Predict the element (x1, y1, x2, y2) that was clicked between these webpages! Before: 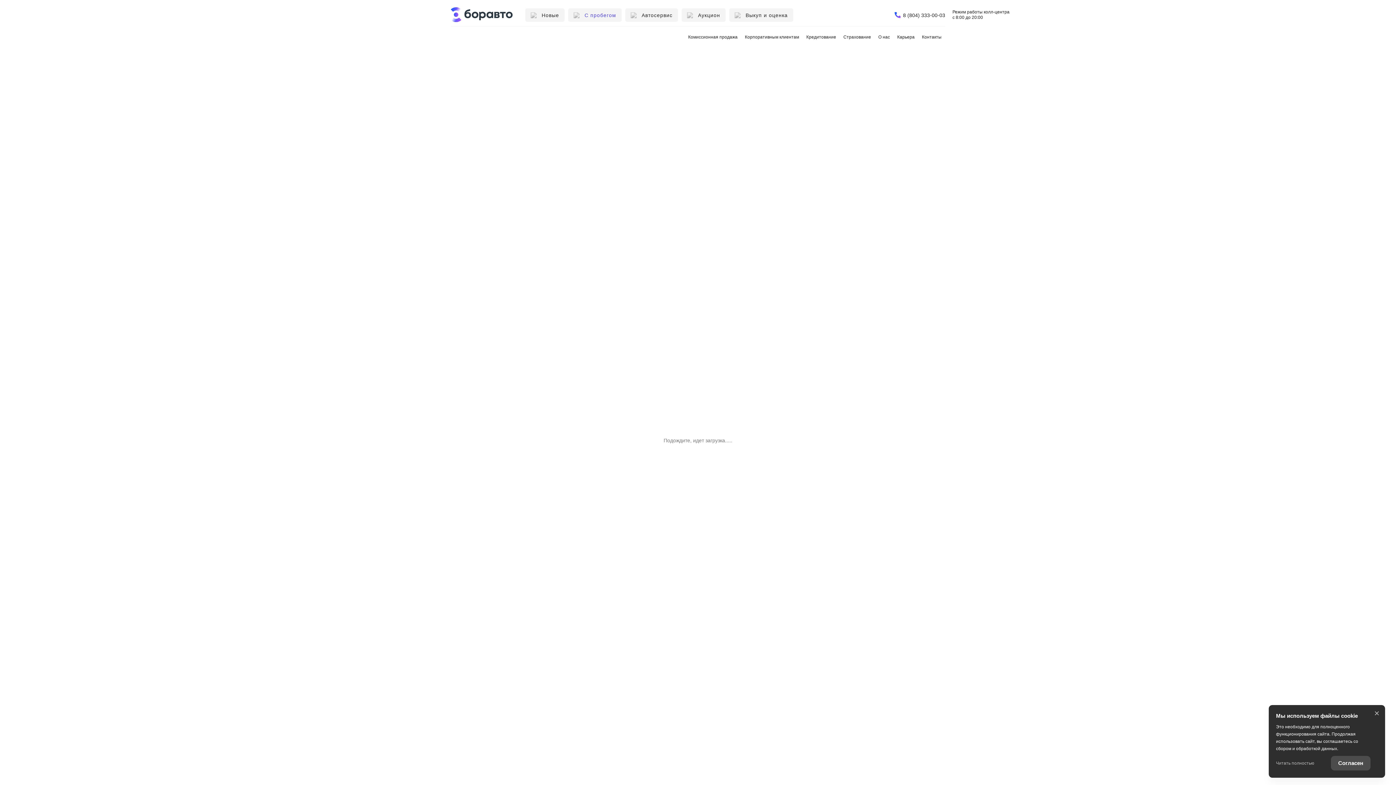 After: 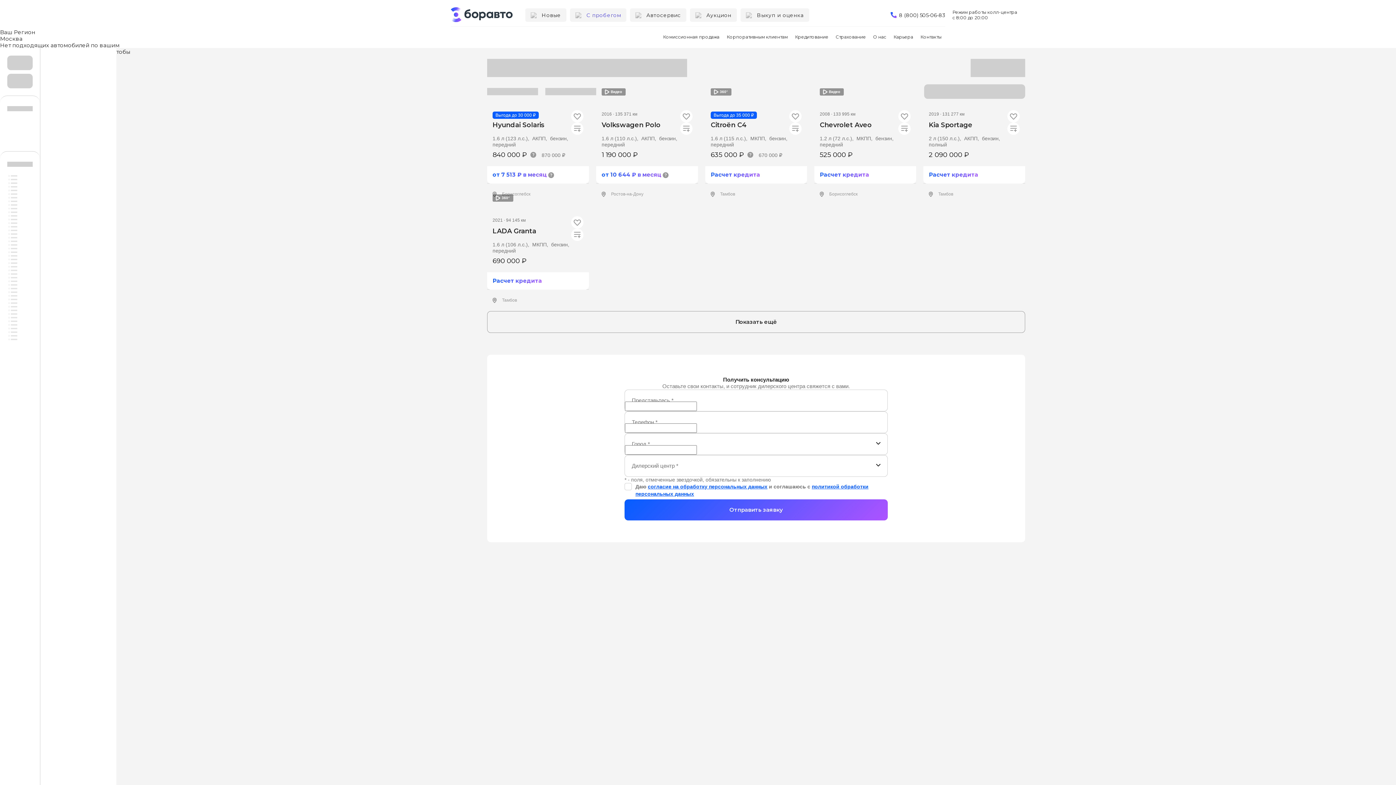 Action: bbox: (568, 8, 621, 21) label: С пробегом